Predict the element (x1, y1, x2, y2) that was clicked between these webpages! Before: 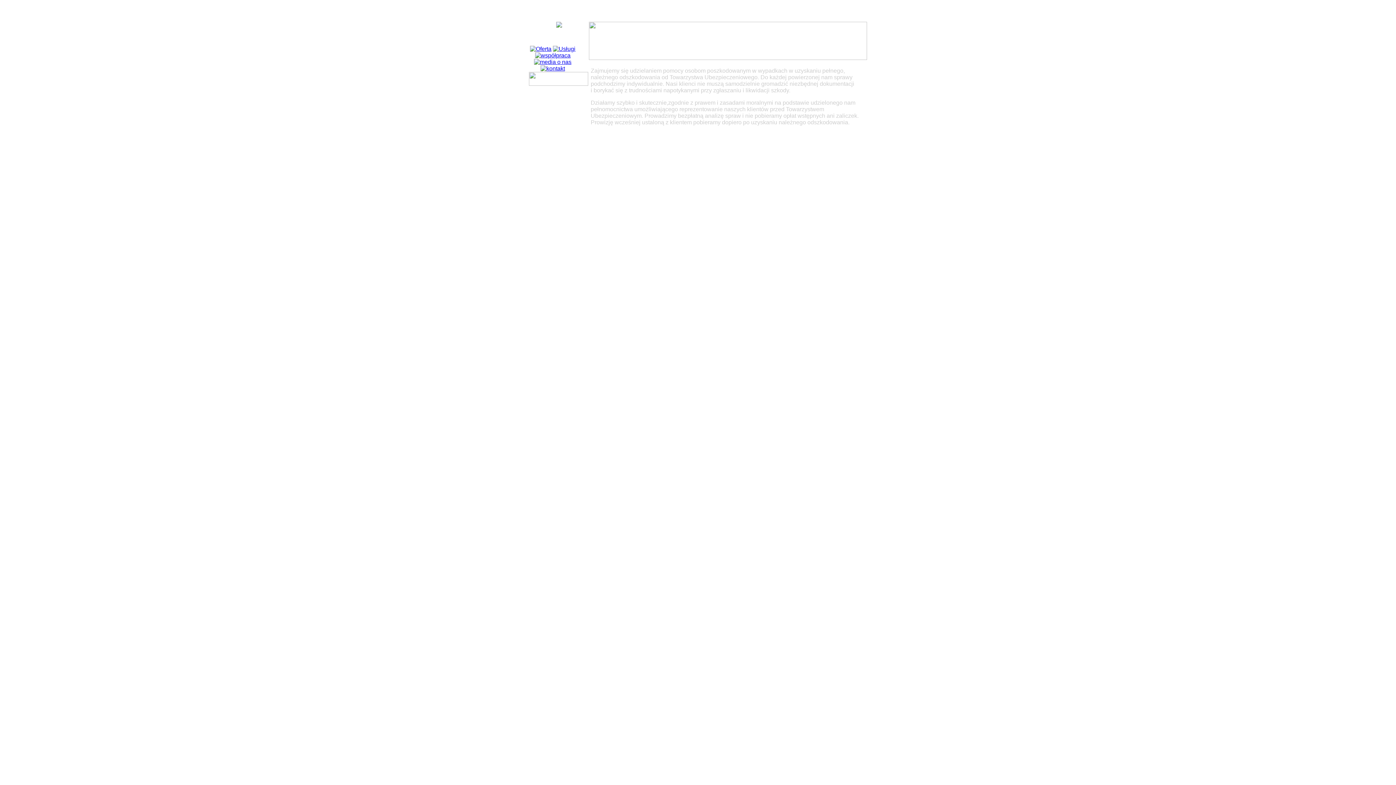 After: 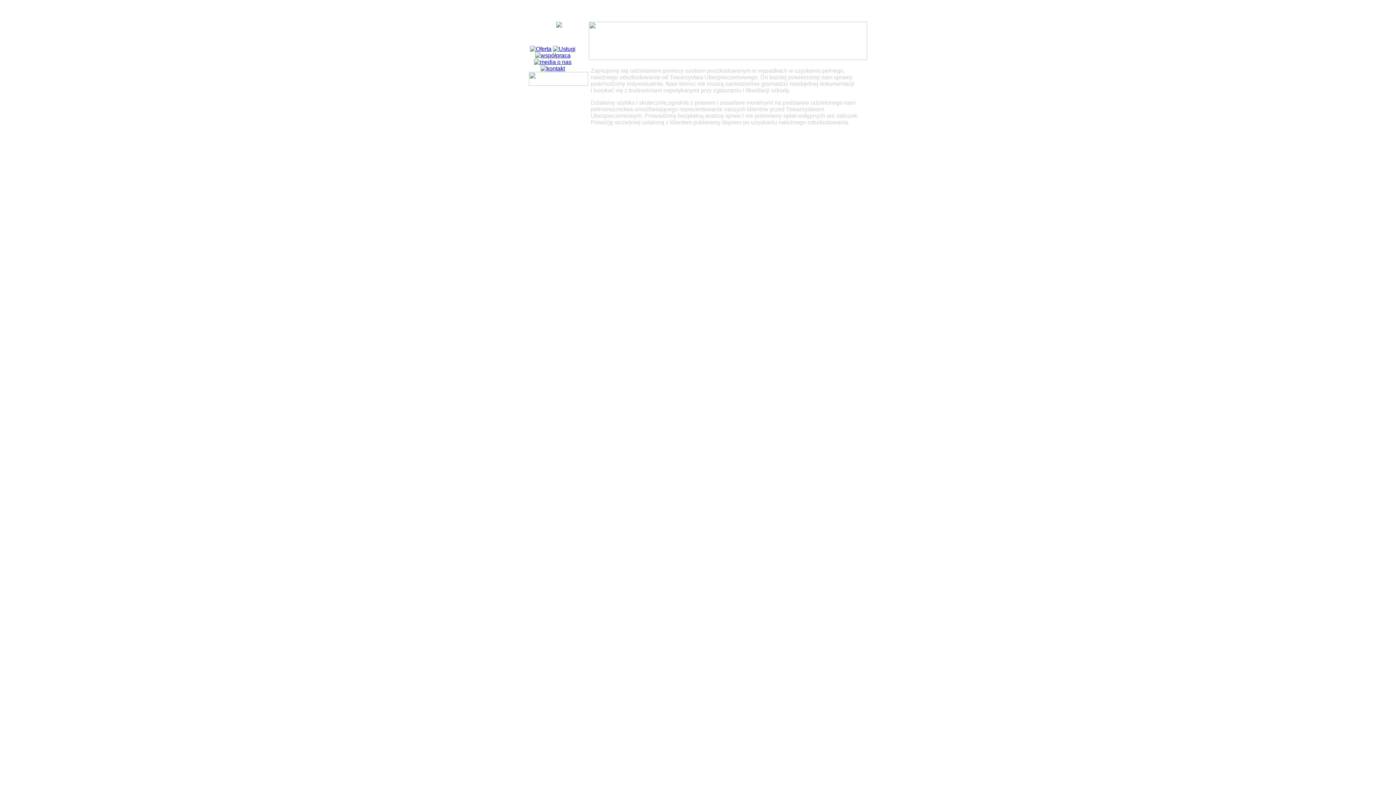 Action: bbox: (530, 45, 551, 52)